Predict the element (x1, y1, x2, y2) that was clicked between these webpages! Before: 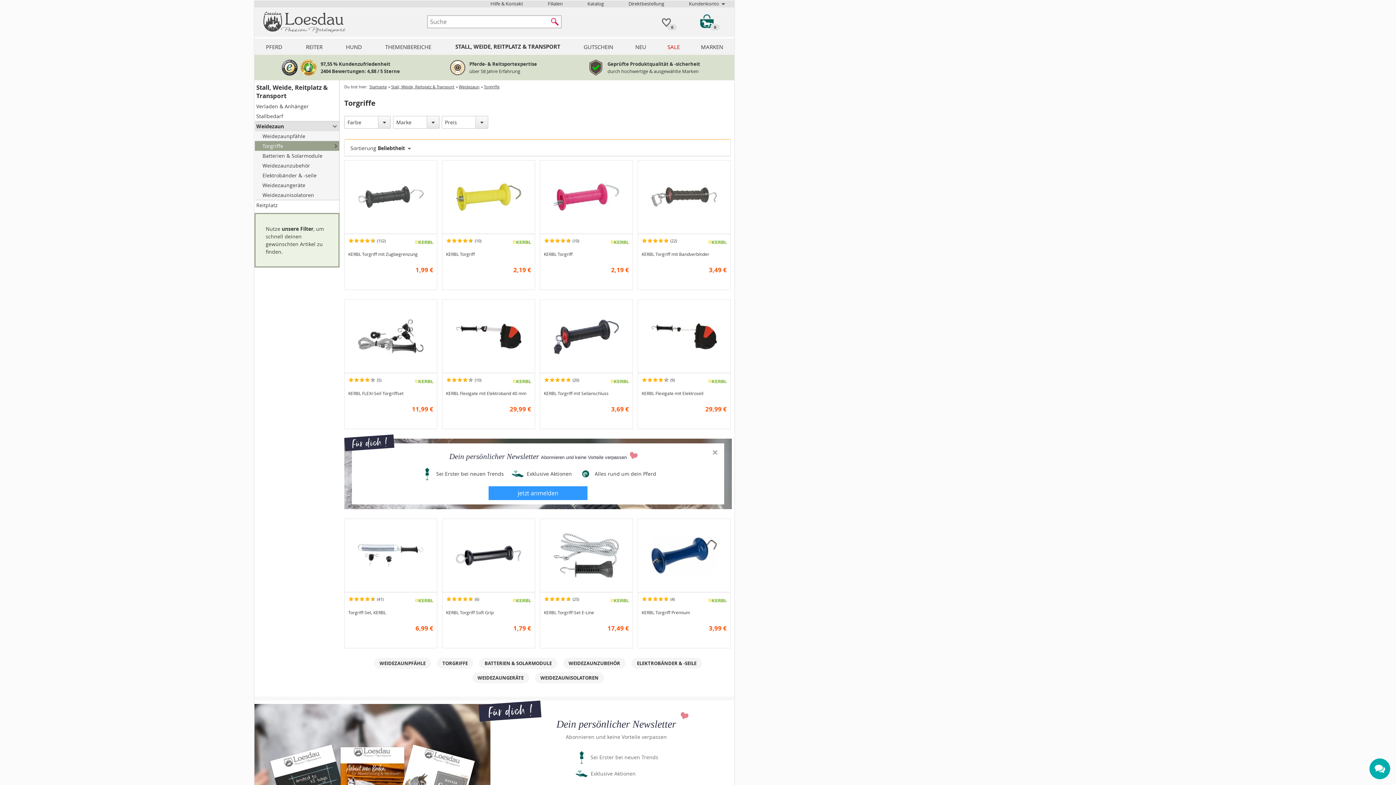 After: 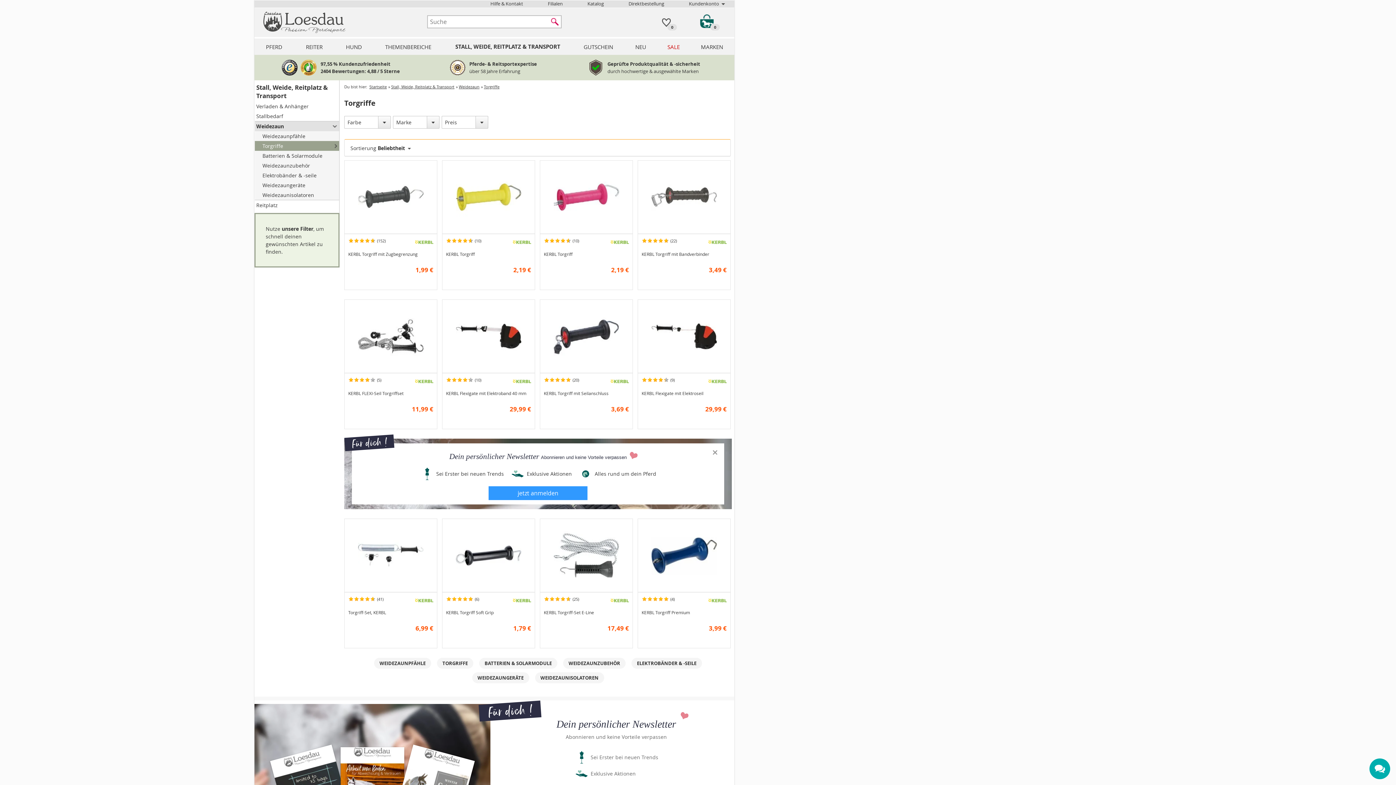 Action: label: TORGRIFFE bbox: (437, 658, 473, 669)